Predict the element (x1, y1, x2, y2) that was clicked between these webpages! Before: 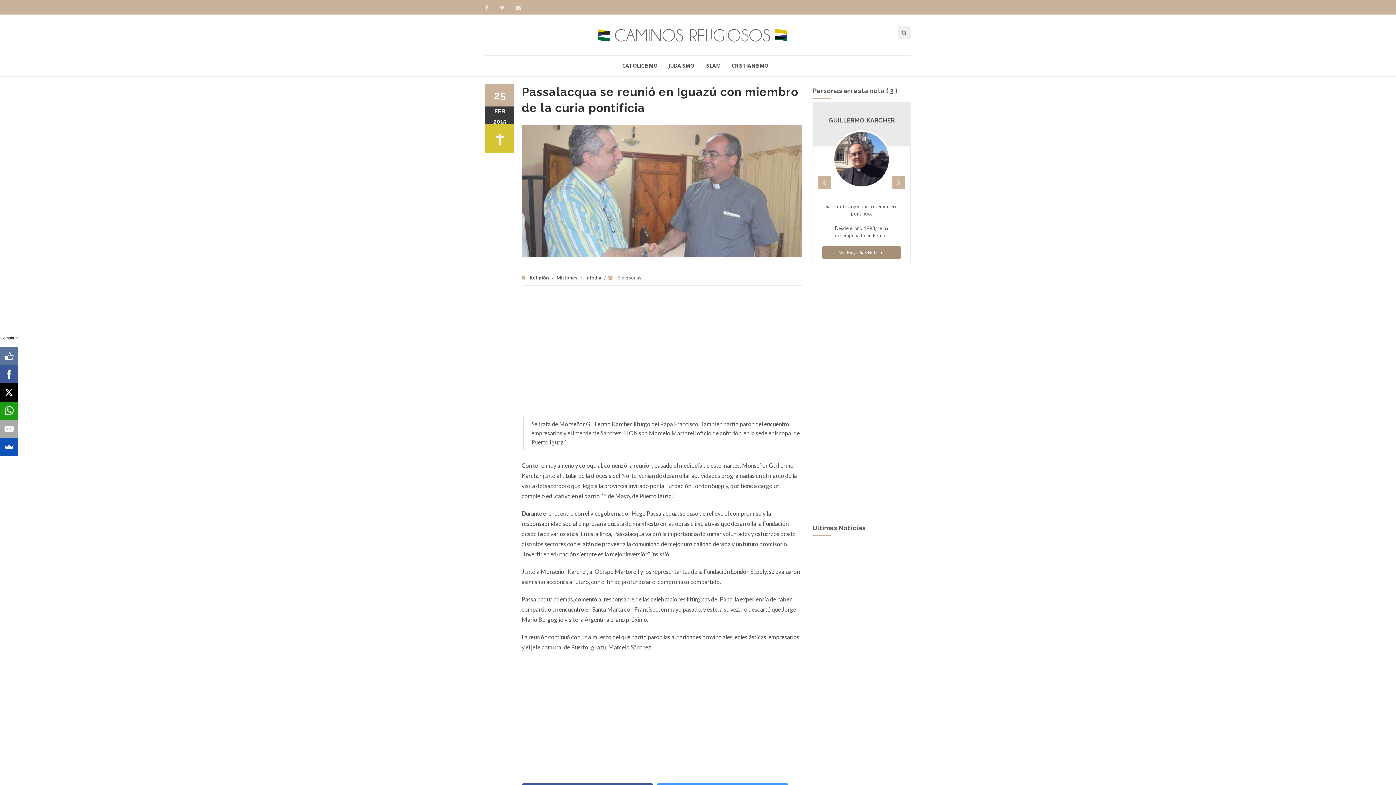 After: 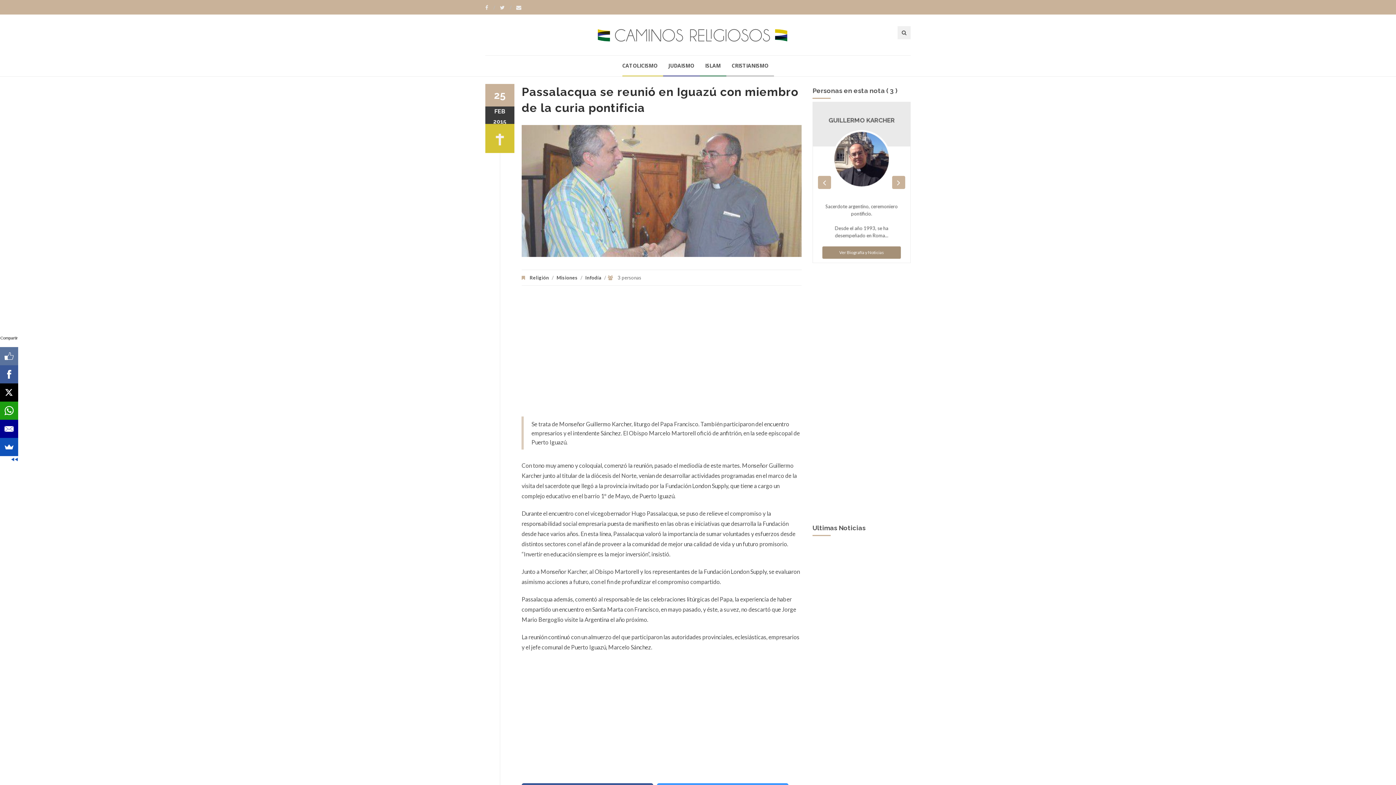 Action: bbox: (0, 420, 18, 438)